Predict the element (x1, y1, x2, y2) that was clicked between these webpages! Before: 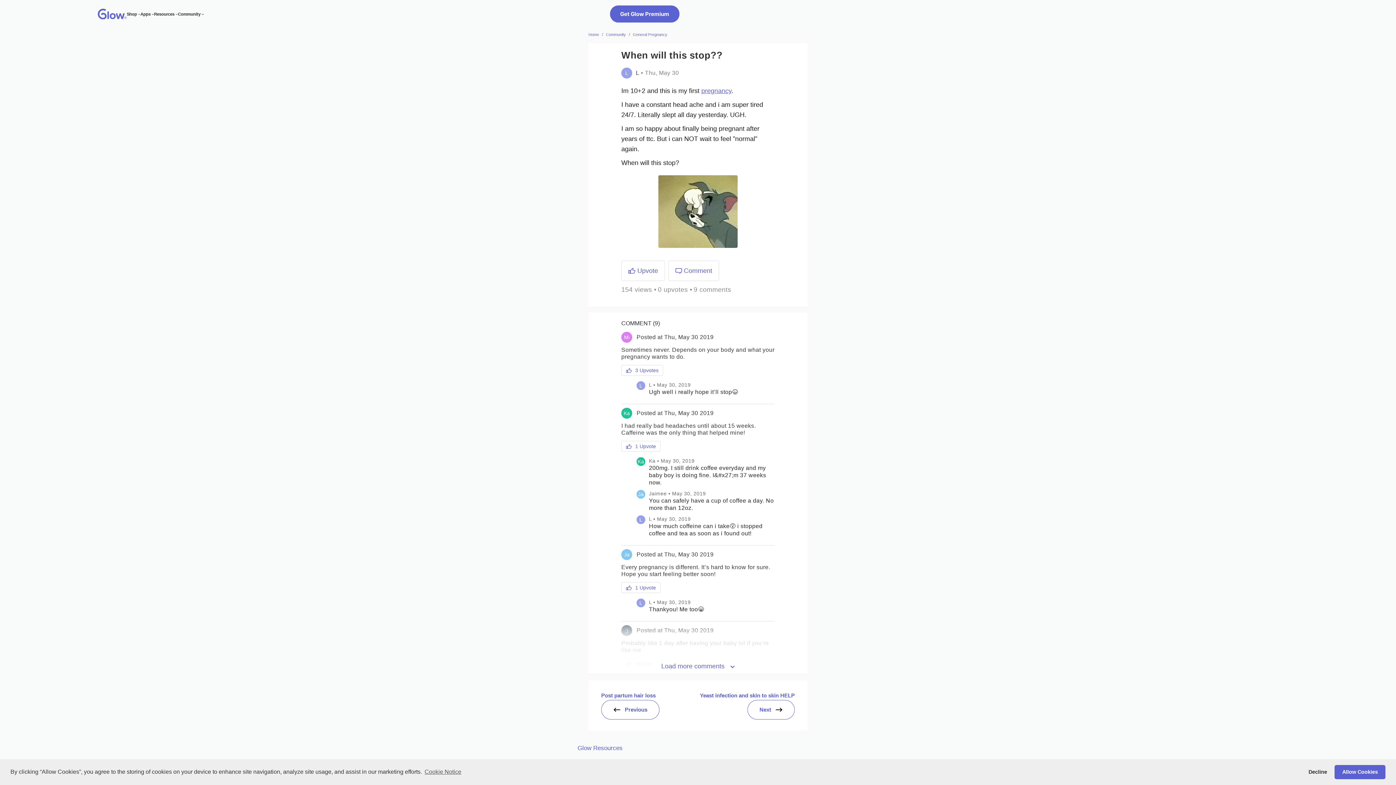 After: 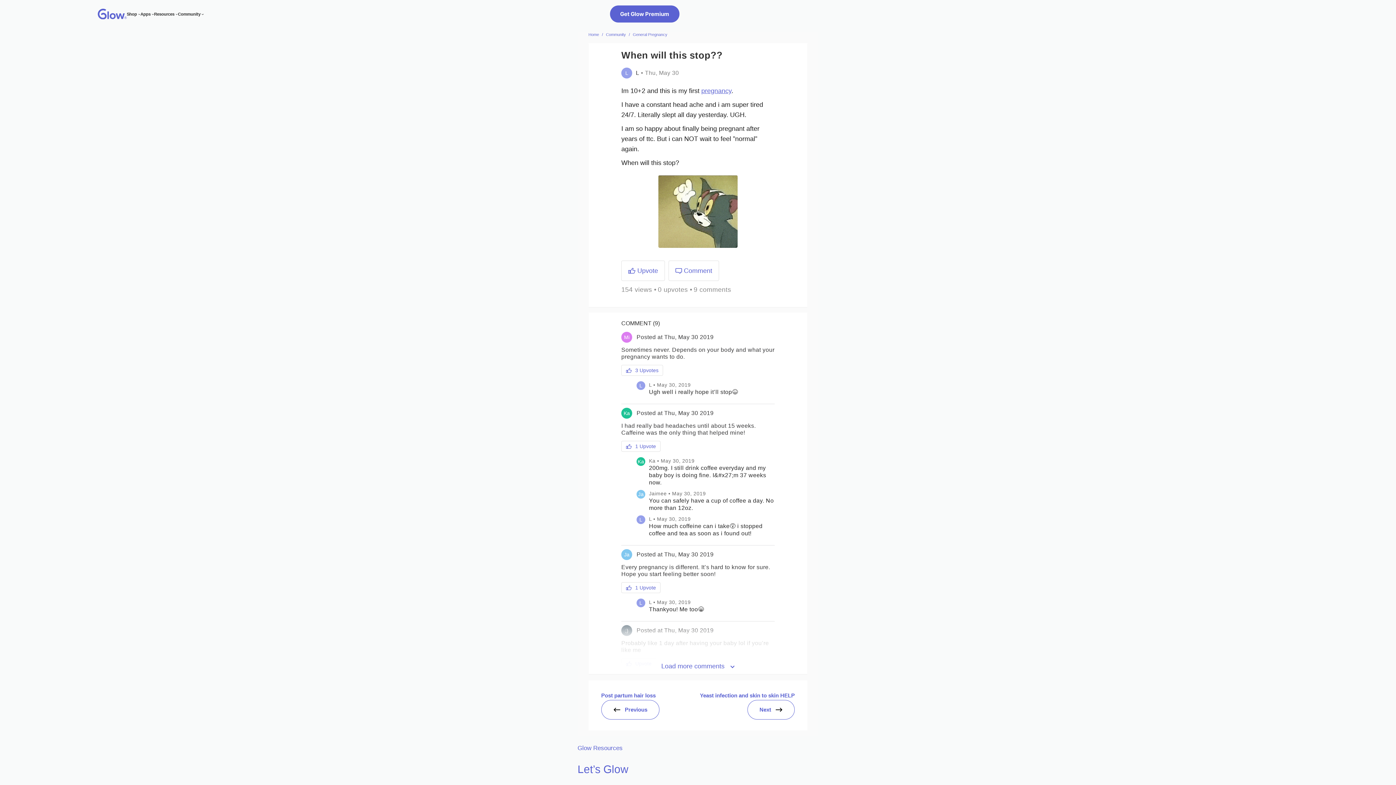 Action: label: deny cookies bbox: (1303, 765, 1332, 779)